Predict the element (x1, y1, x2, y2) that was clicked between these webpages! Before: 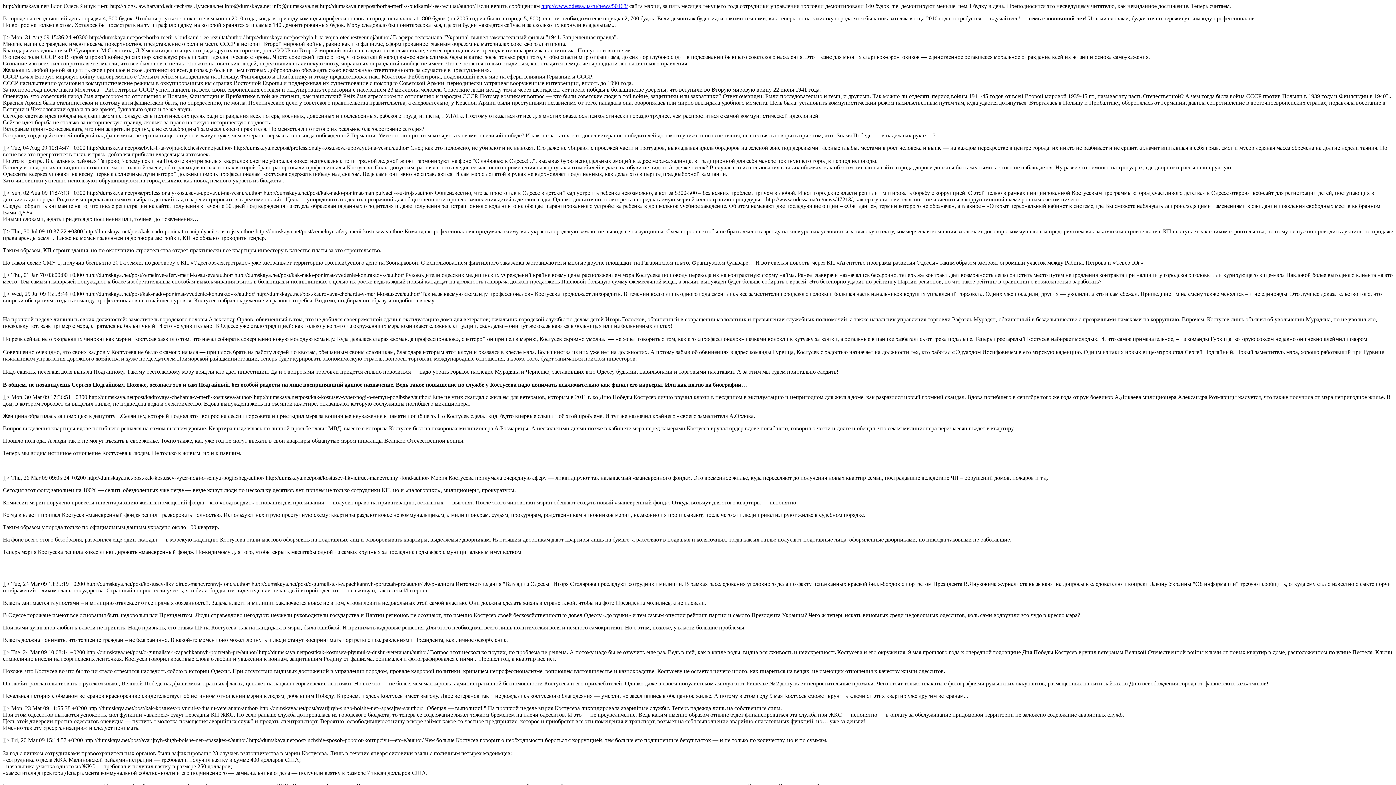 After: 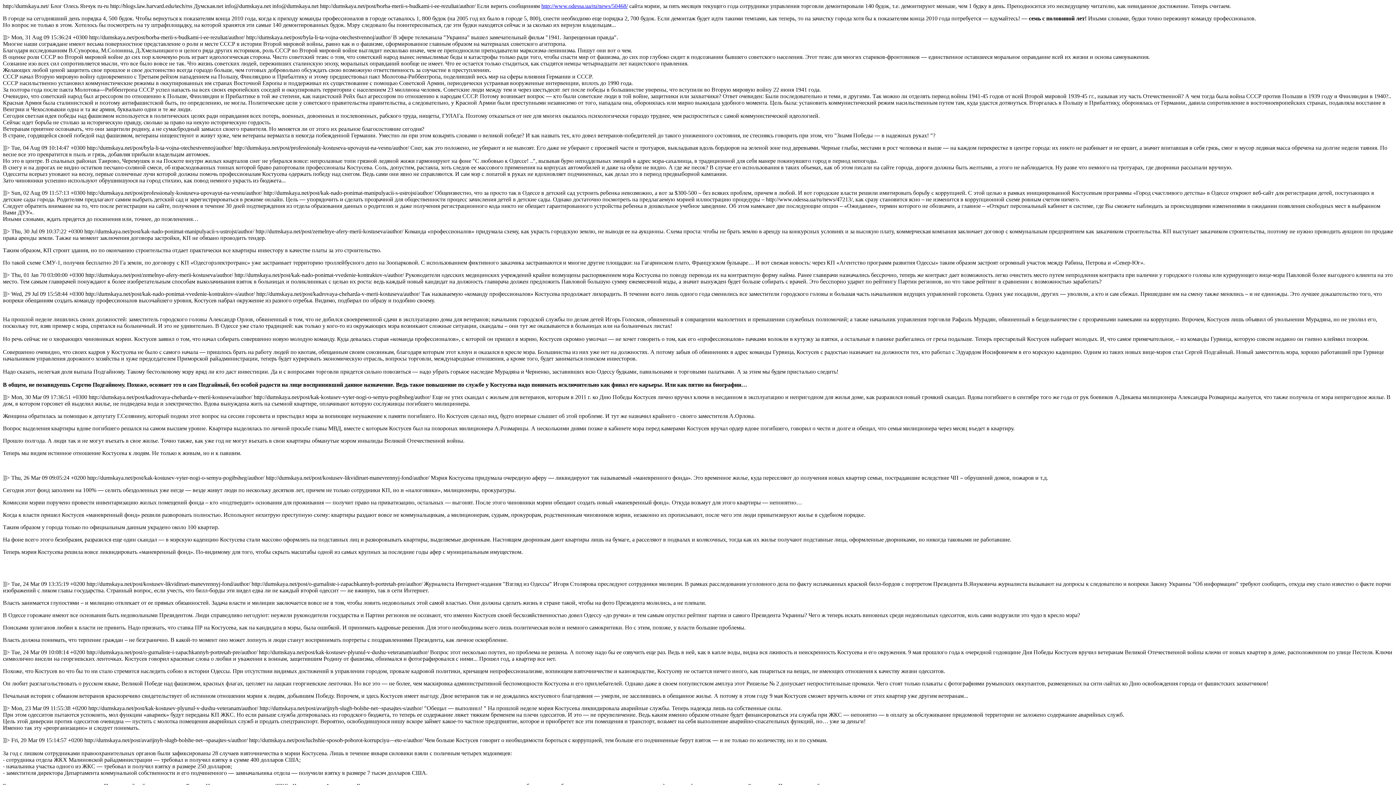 Action: bbox: (541, 2, 628, 9) label: http://www.odessa.ua/ru/news/50468/